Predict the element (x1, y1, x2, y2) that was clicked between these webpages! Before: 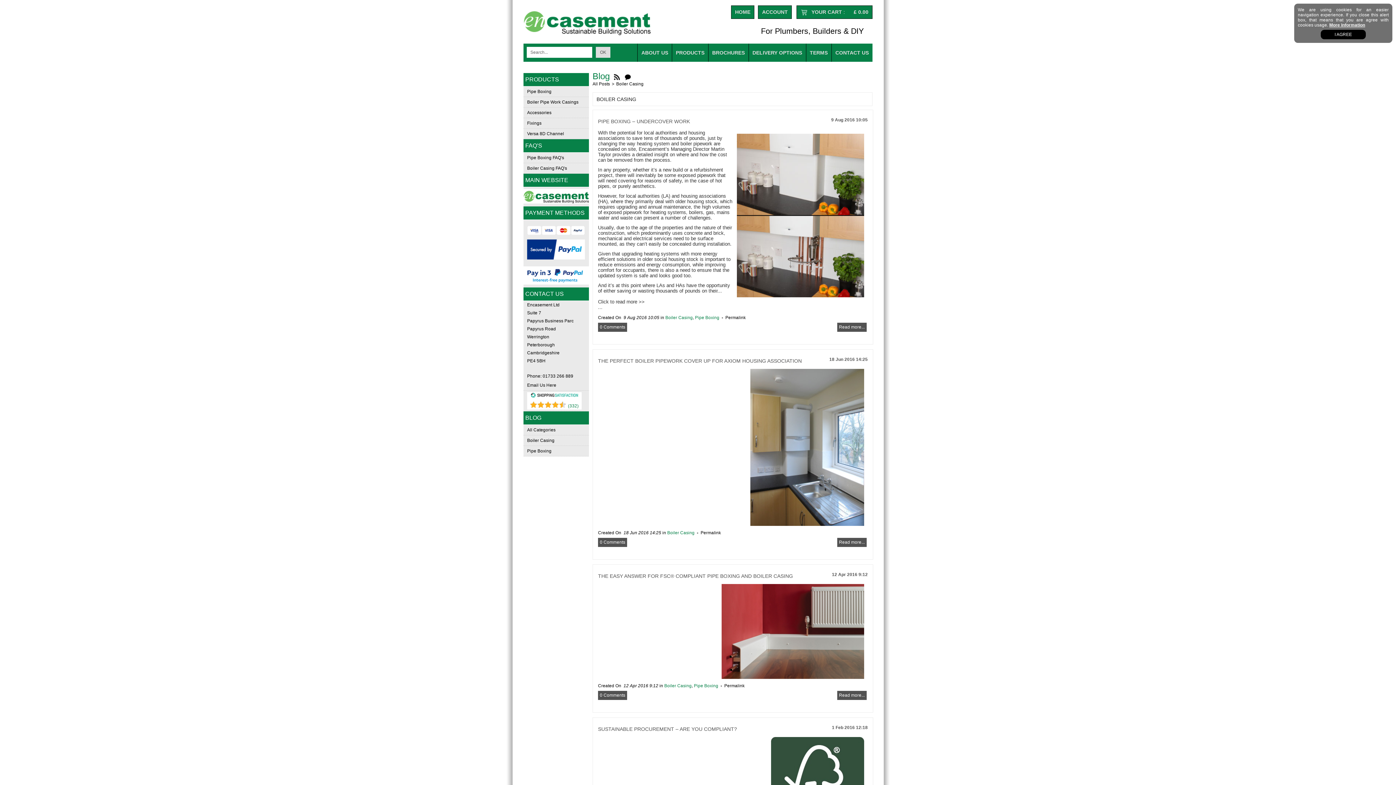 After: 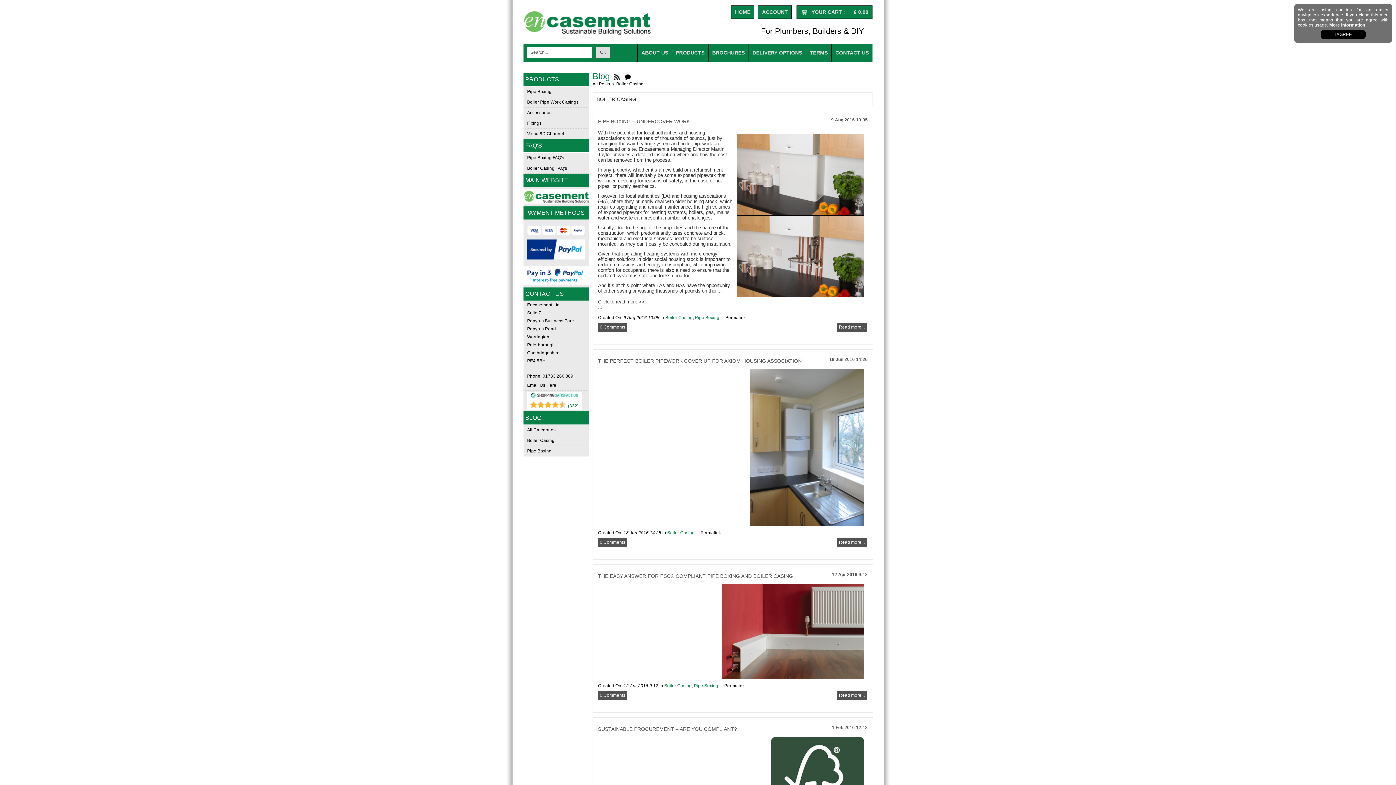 Action: bbox: (530, 394, 578, 399) label: Shopping Satisfaction